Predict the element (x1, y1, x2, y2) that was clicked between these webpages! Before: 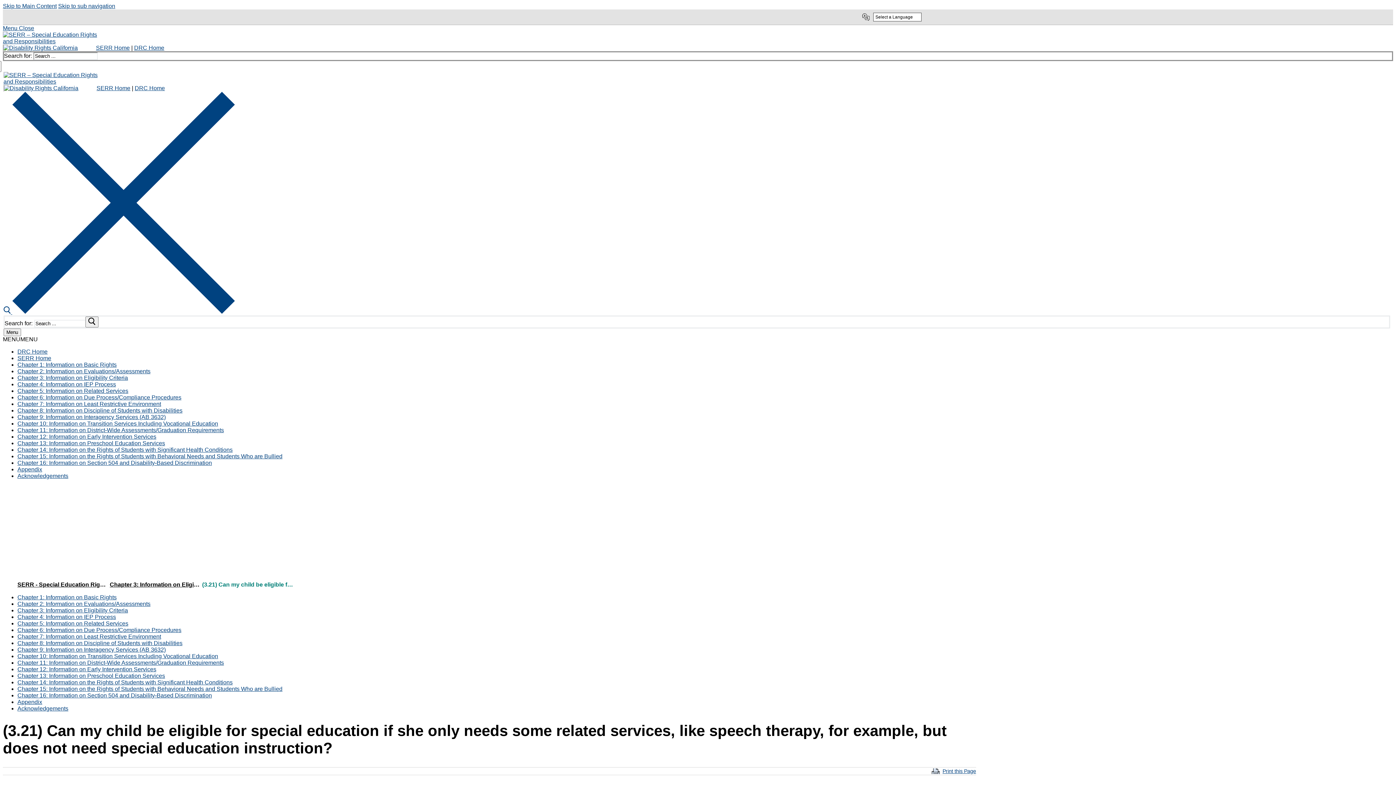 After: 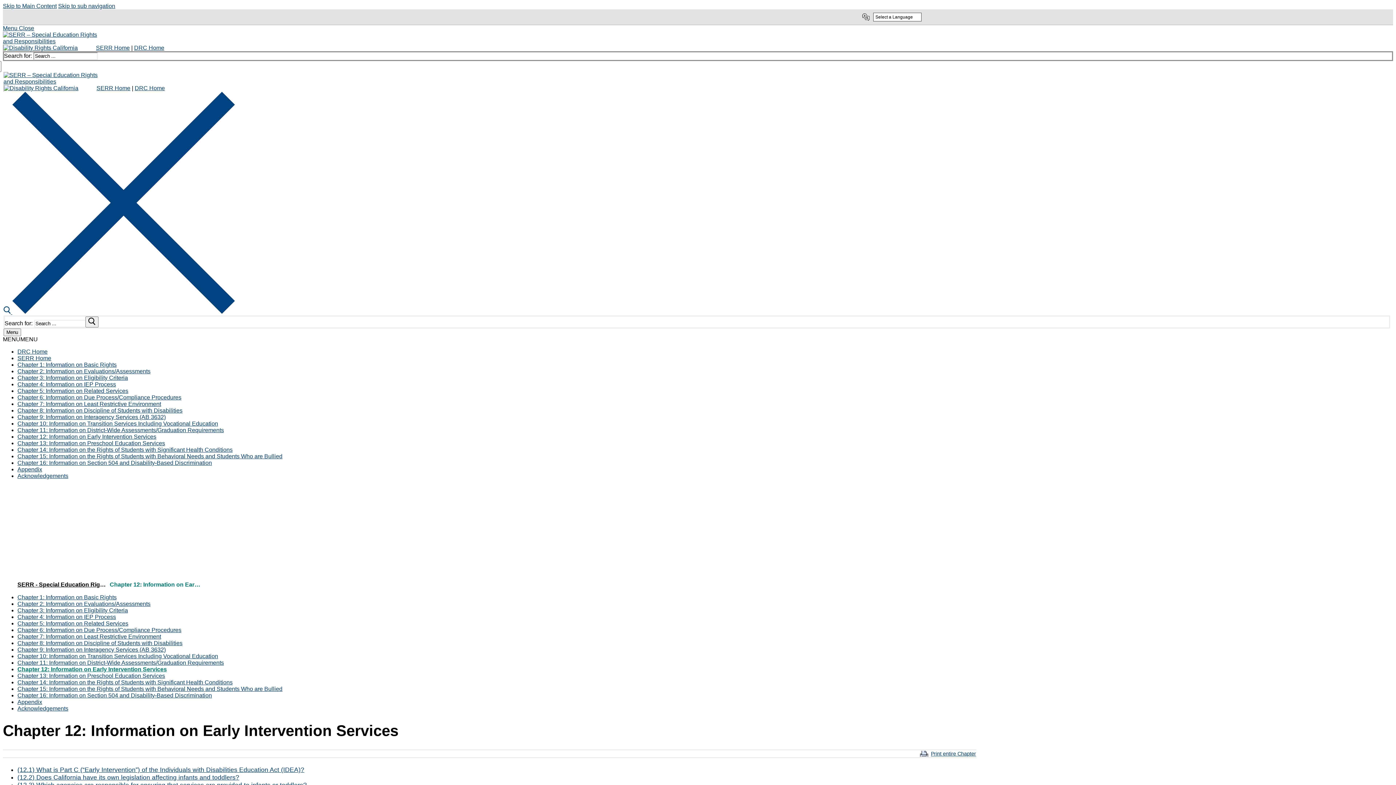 Action: bbox: (17, 433, 156, 440) label: Chapter 12: Information on Early Intervention Services